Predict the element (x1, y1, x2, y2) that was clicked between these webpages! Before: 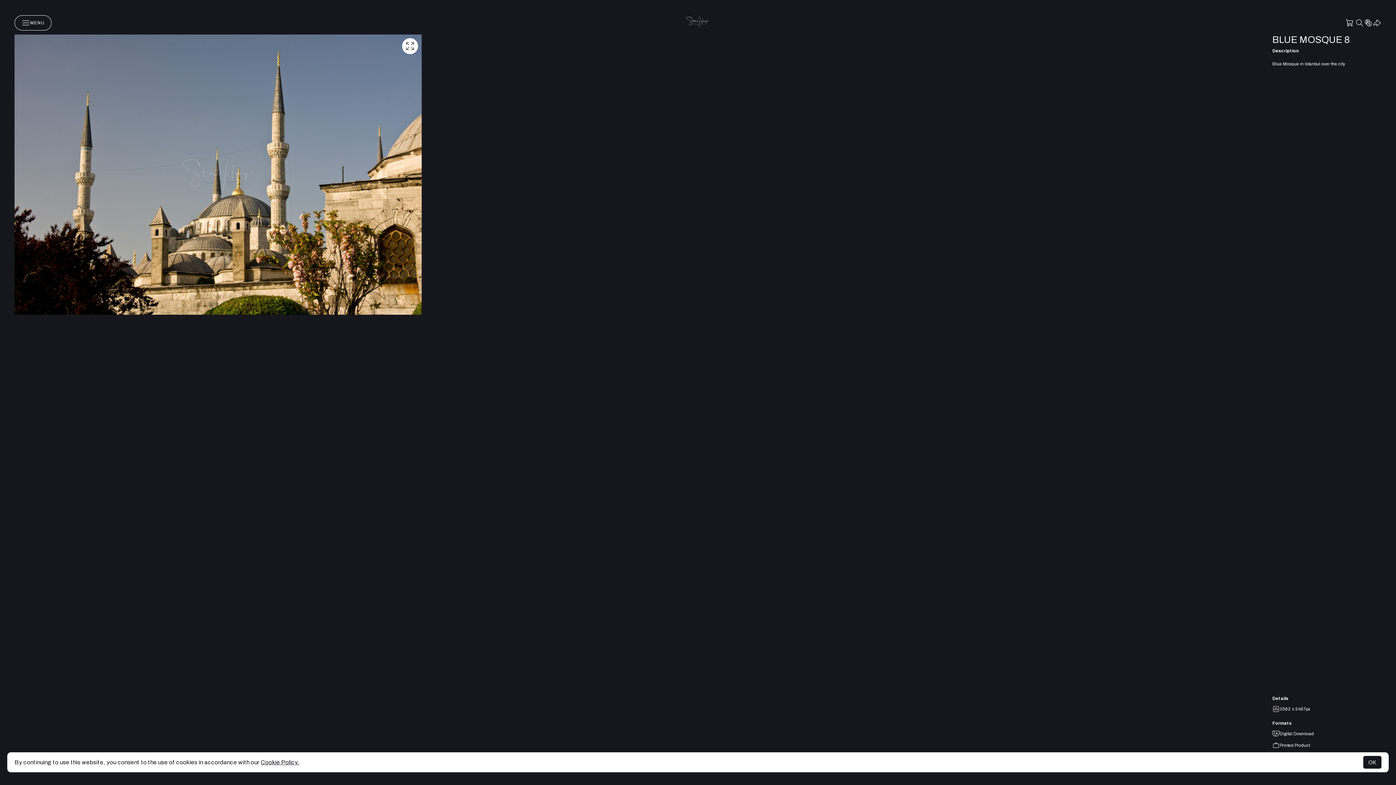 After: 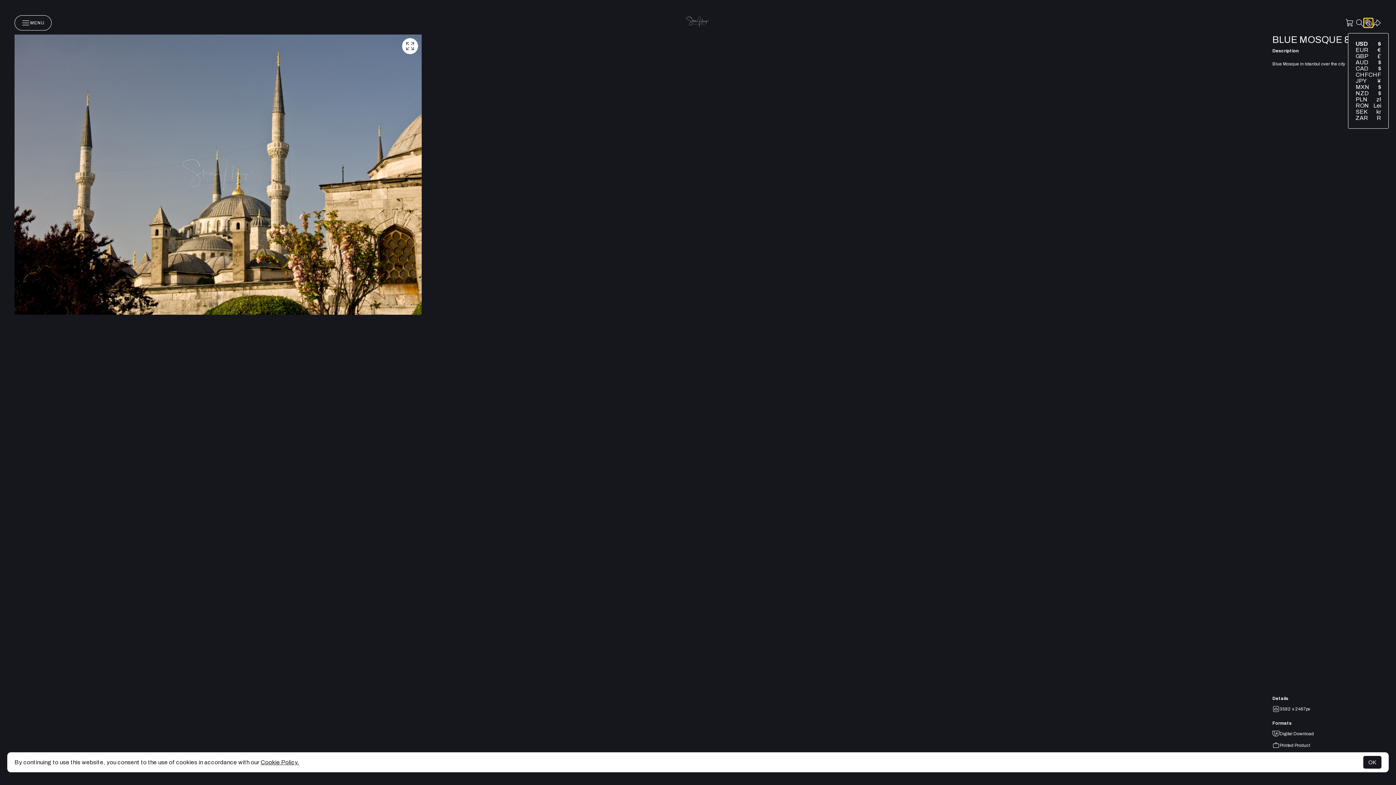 Action: bbox: (1364, 18, 1373, 27)